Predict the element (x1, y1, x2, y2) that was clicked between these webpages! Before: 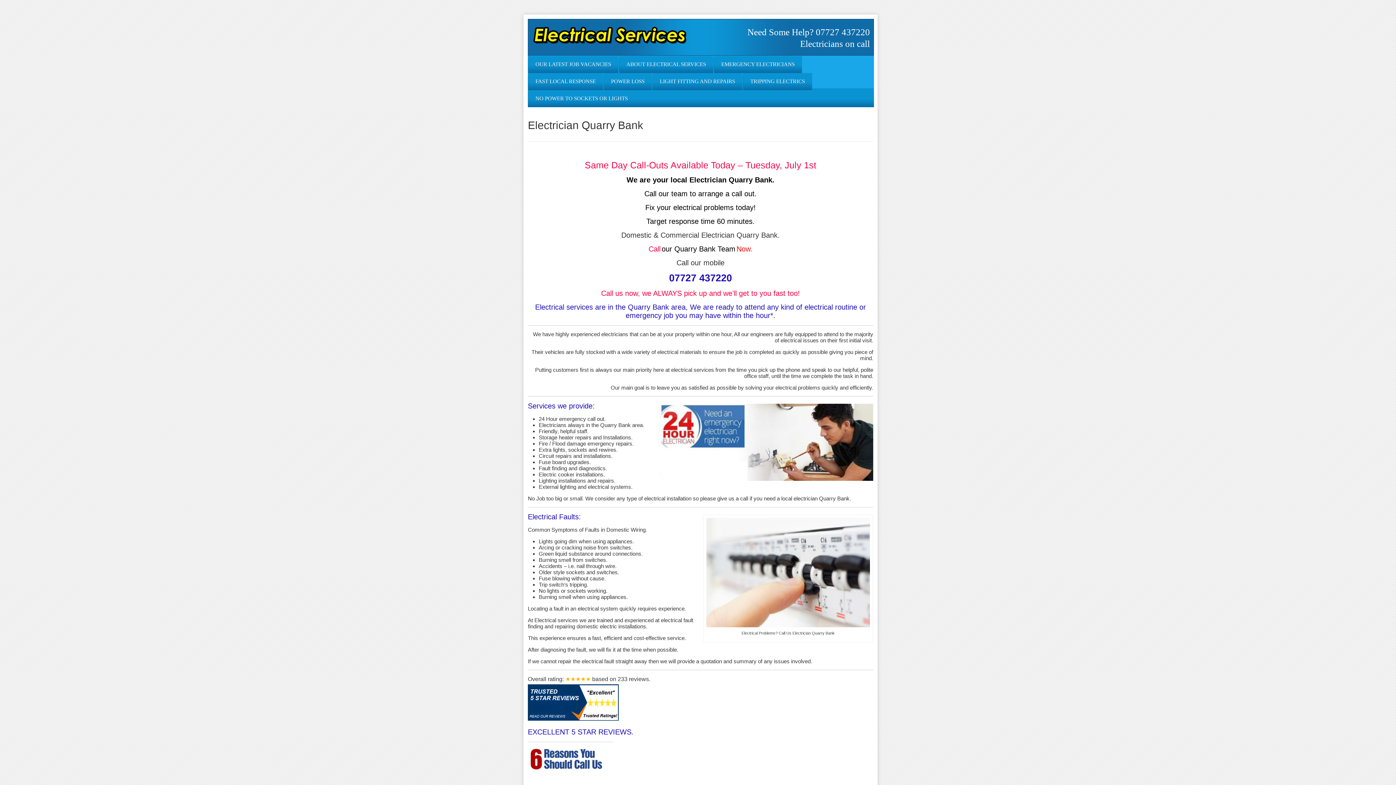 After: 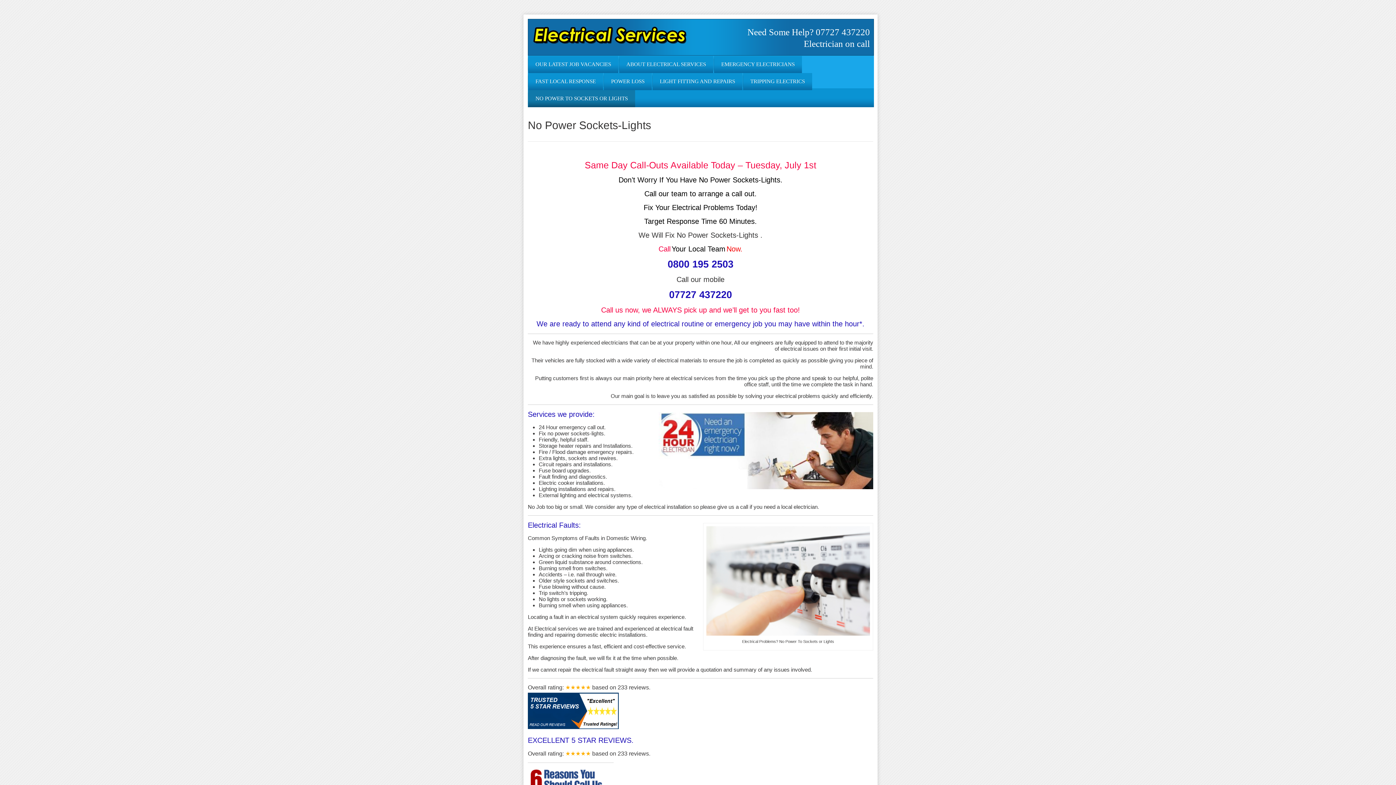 Action: bbox: (528, 90, 635, 107) label: NO POWER TO SOCKETS OR LIGHTS